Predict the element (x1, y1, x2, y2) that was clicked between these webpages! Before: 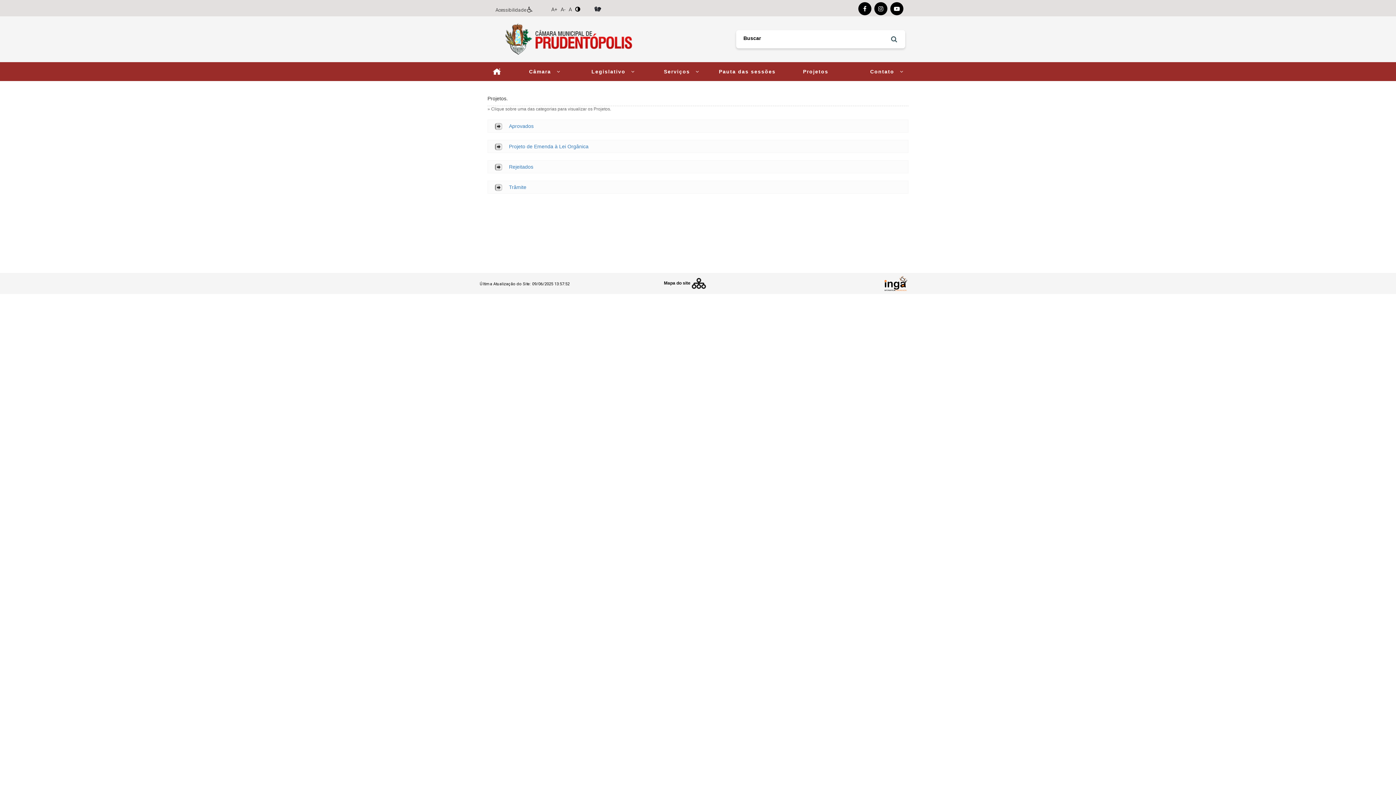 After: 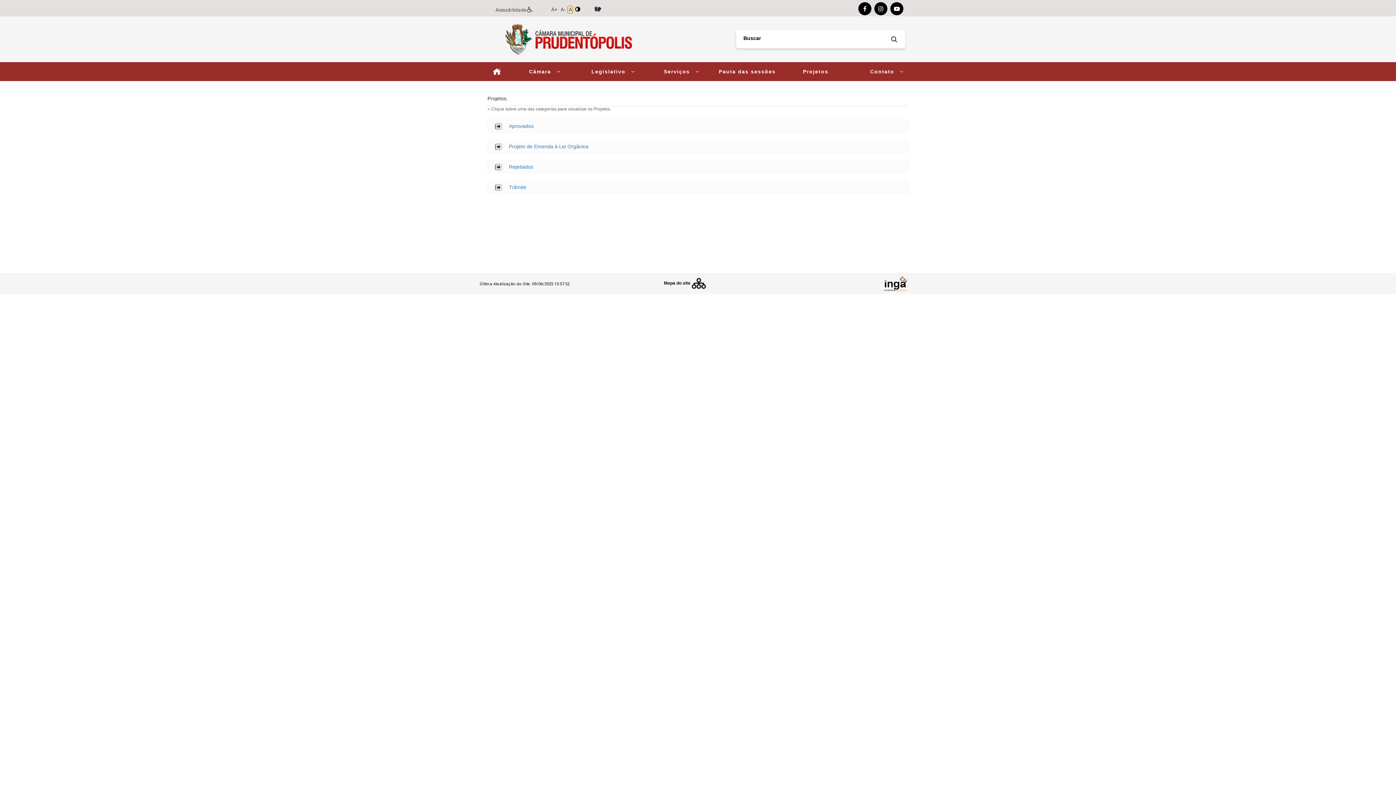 Action: bbox: (567, 5, 573, 13) label: A